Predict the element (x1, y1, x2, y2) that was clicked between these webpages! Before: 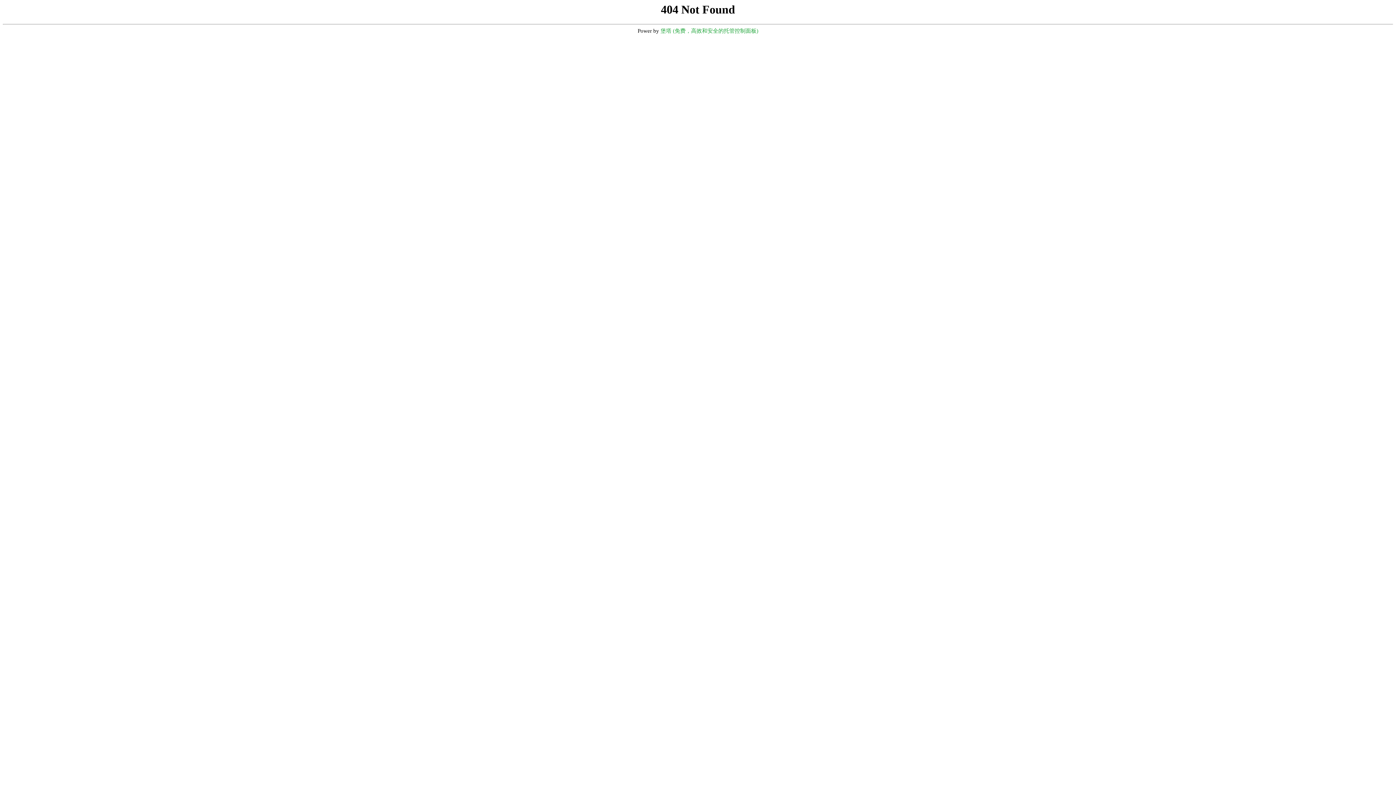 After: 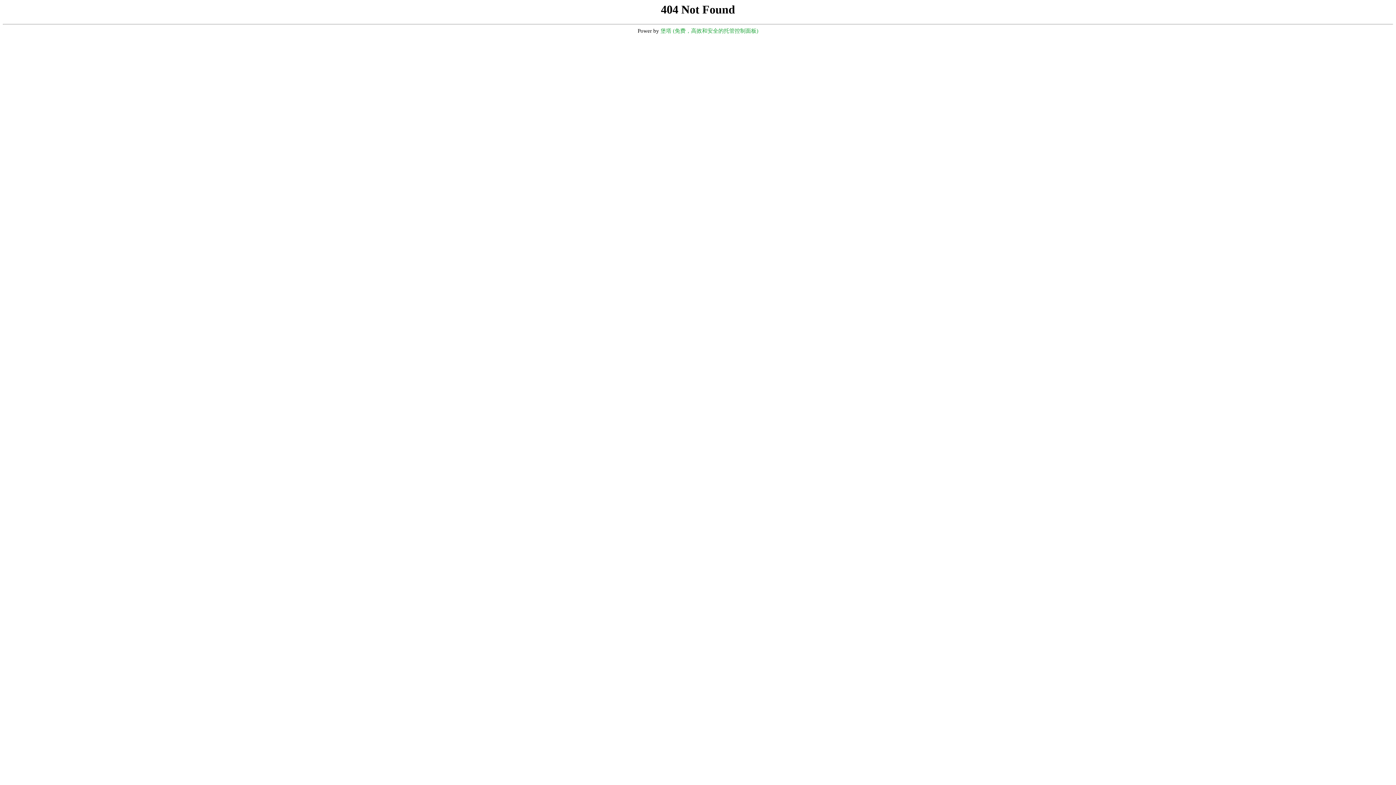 Action: label: 堡塔 (免费，高效和安全的托管控制面板) bbox: (660, 28, 758, 33)